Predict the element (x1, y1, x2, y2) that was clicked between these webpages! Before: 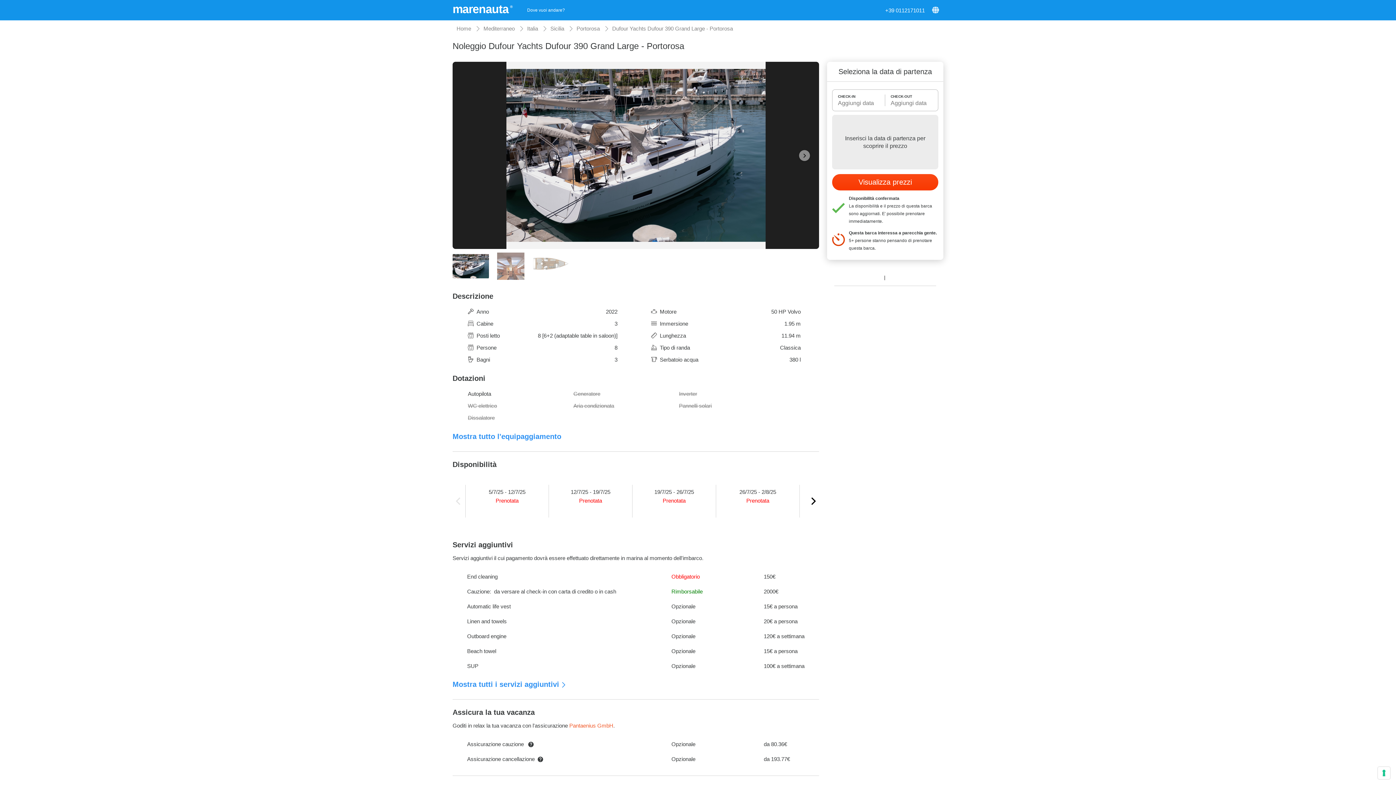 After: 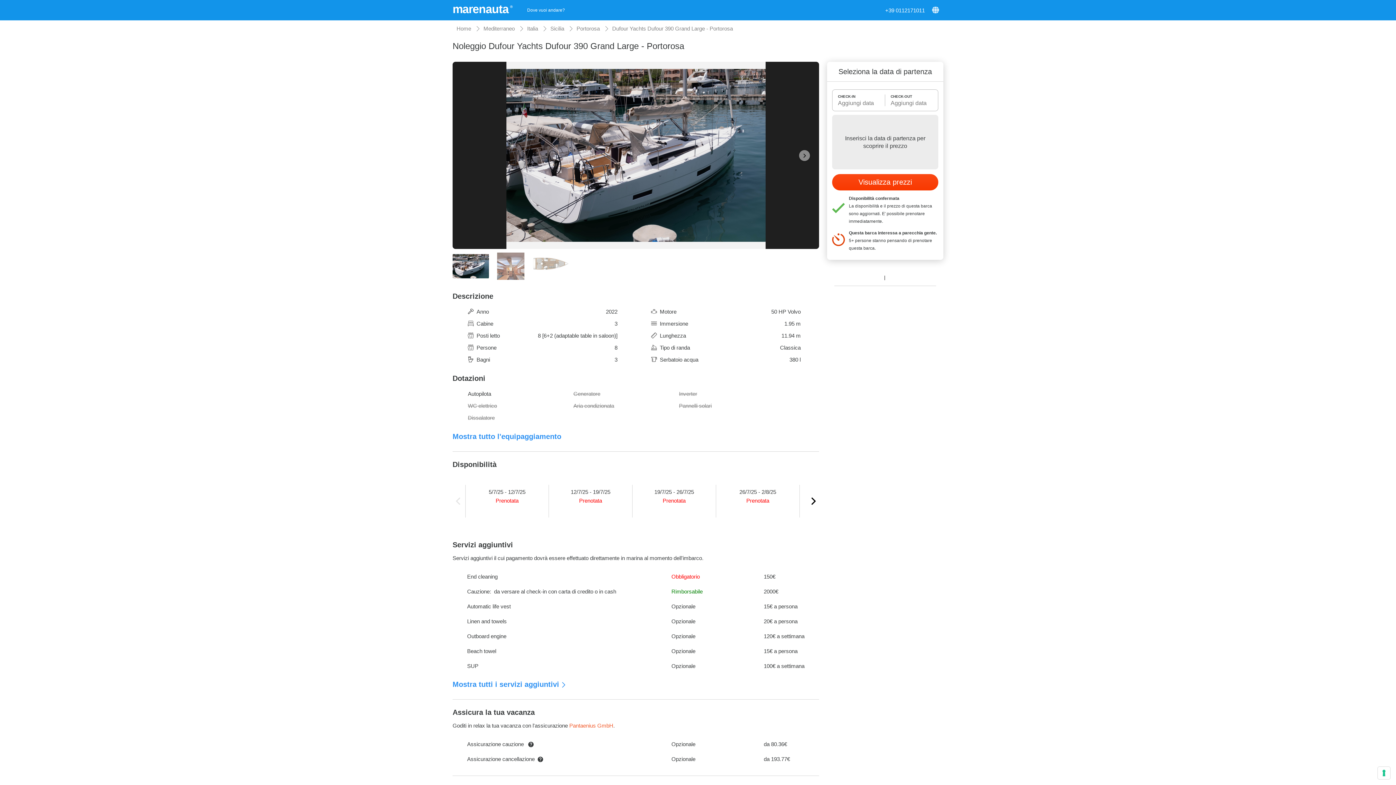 Action: bbox: (612, 25, 733, 31) label: Dufour Yachts Dufour 390 Grand Large - Portorosa